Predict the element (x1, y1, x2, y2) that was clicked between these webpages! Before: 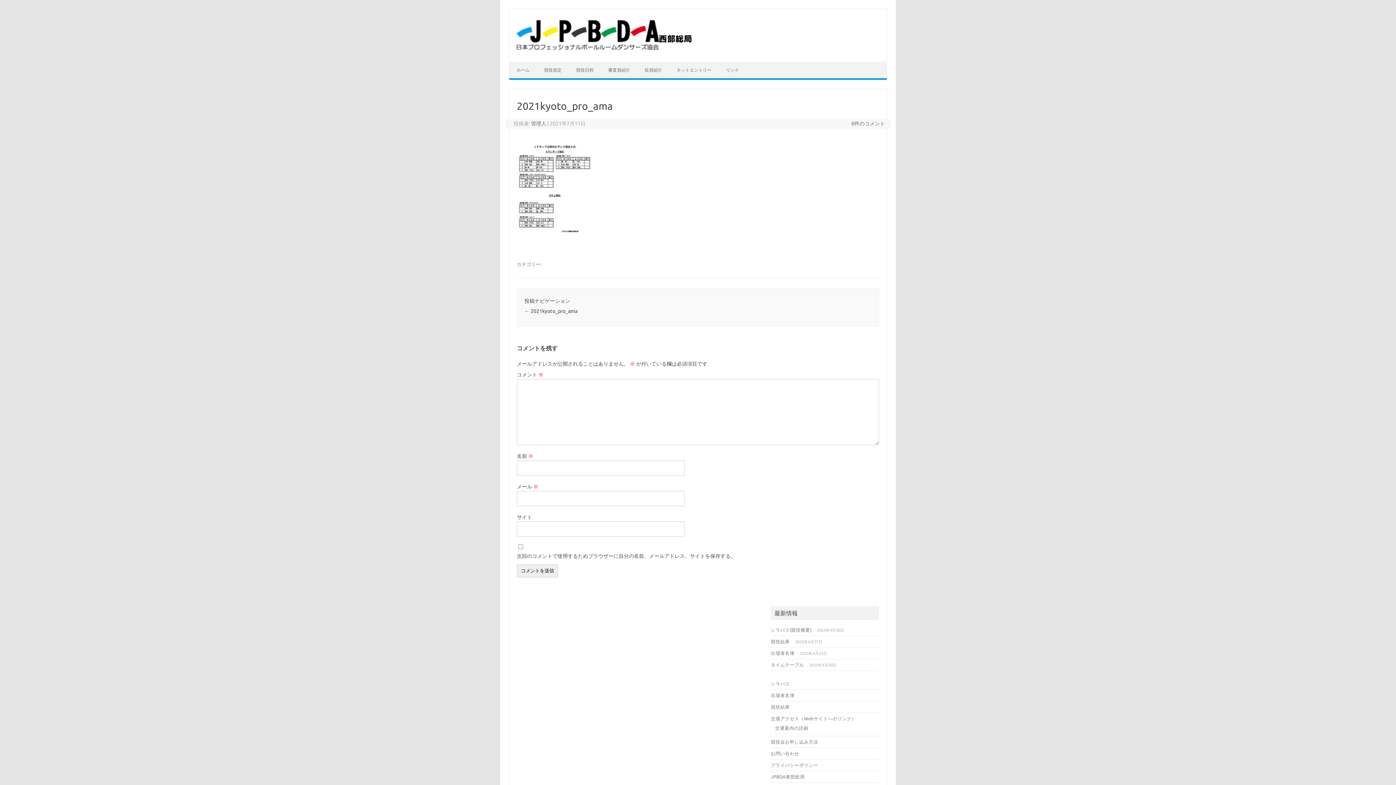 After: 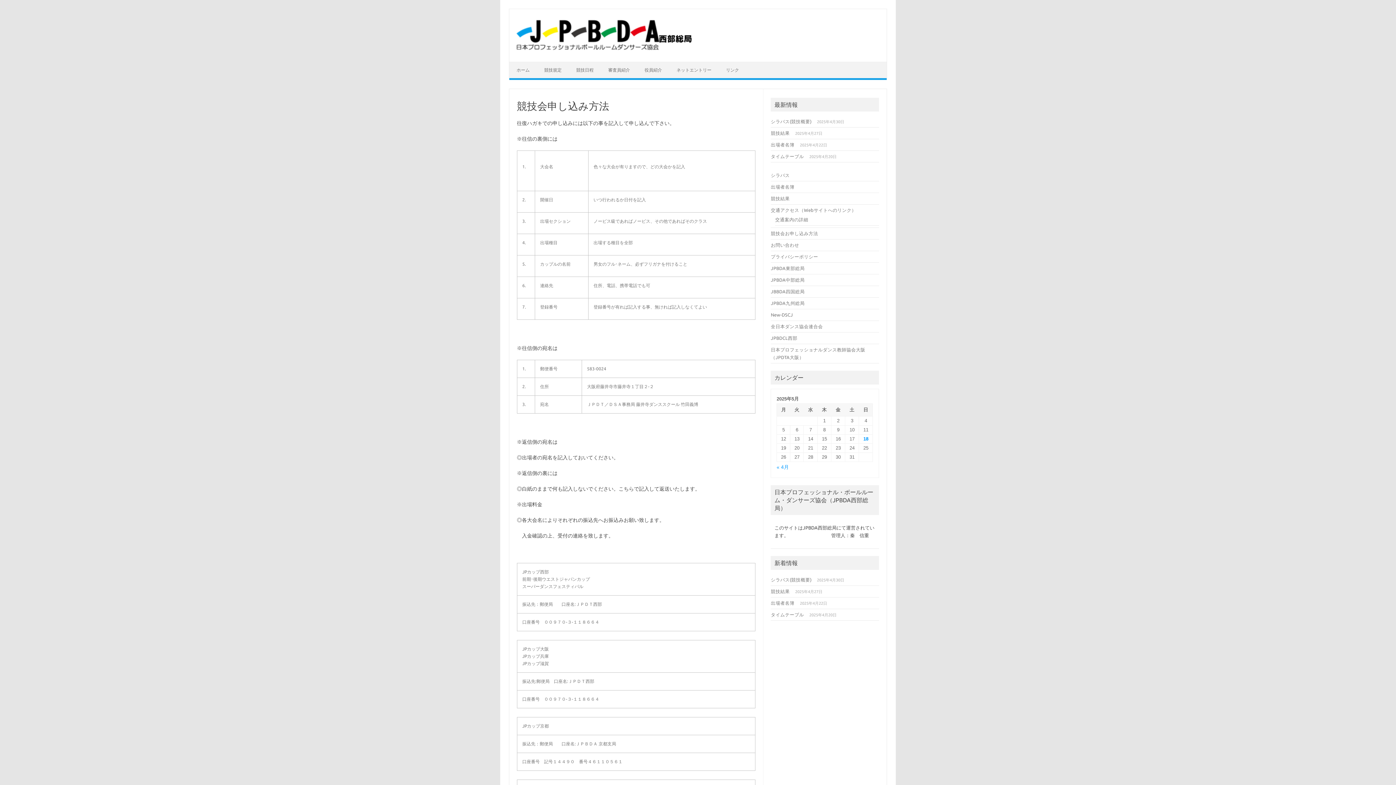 Action: bbox: (771, 739, 818, 744) label: 競技会お申し込み方法